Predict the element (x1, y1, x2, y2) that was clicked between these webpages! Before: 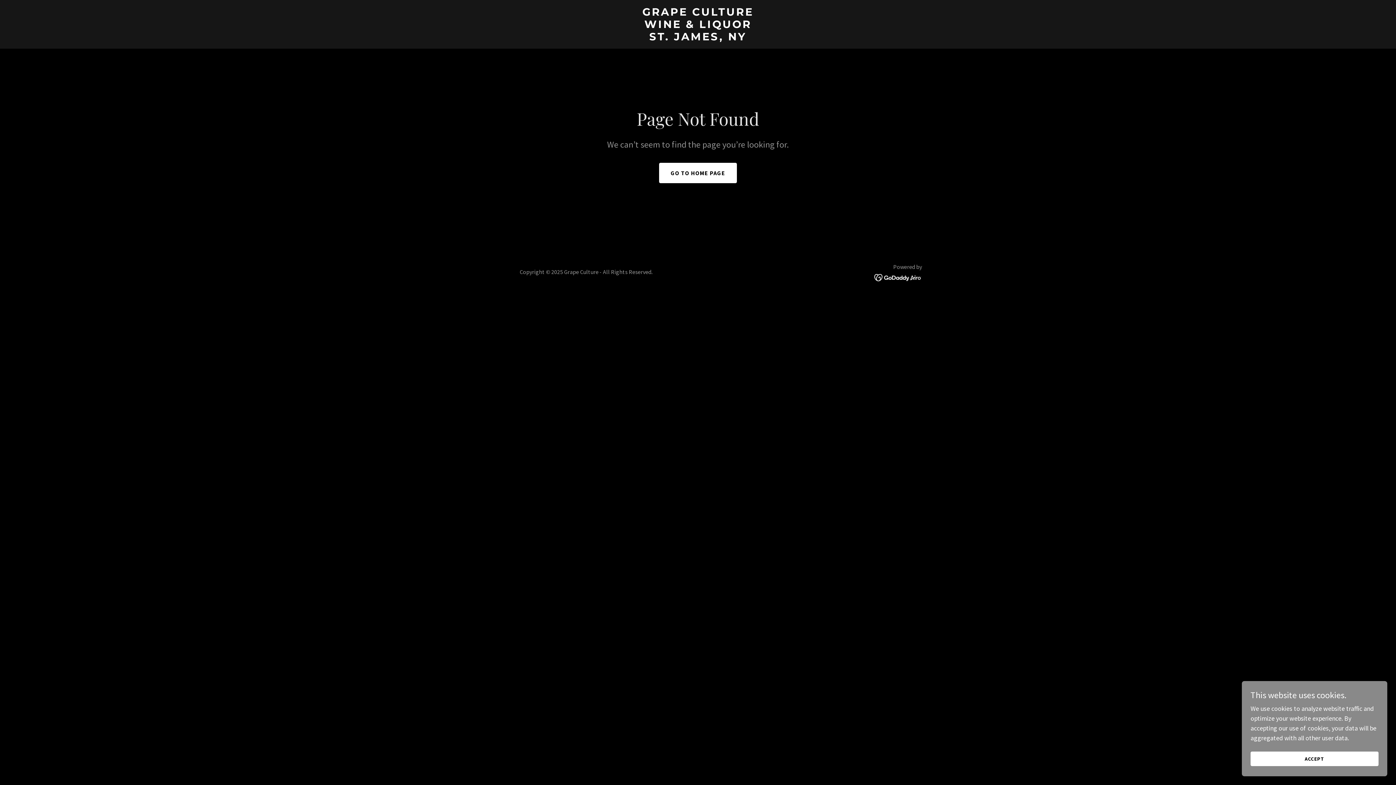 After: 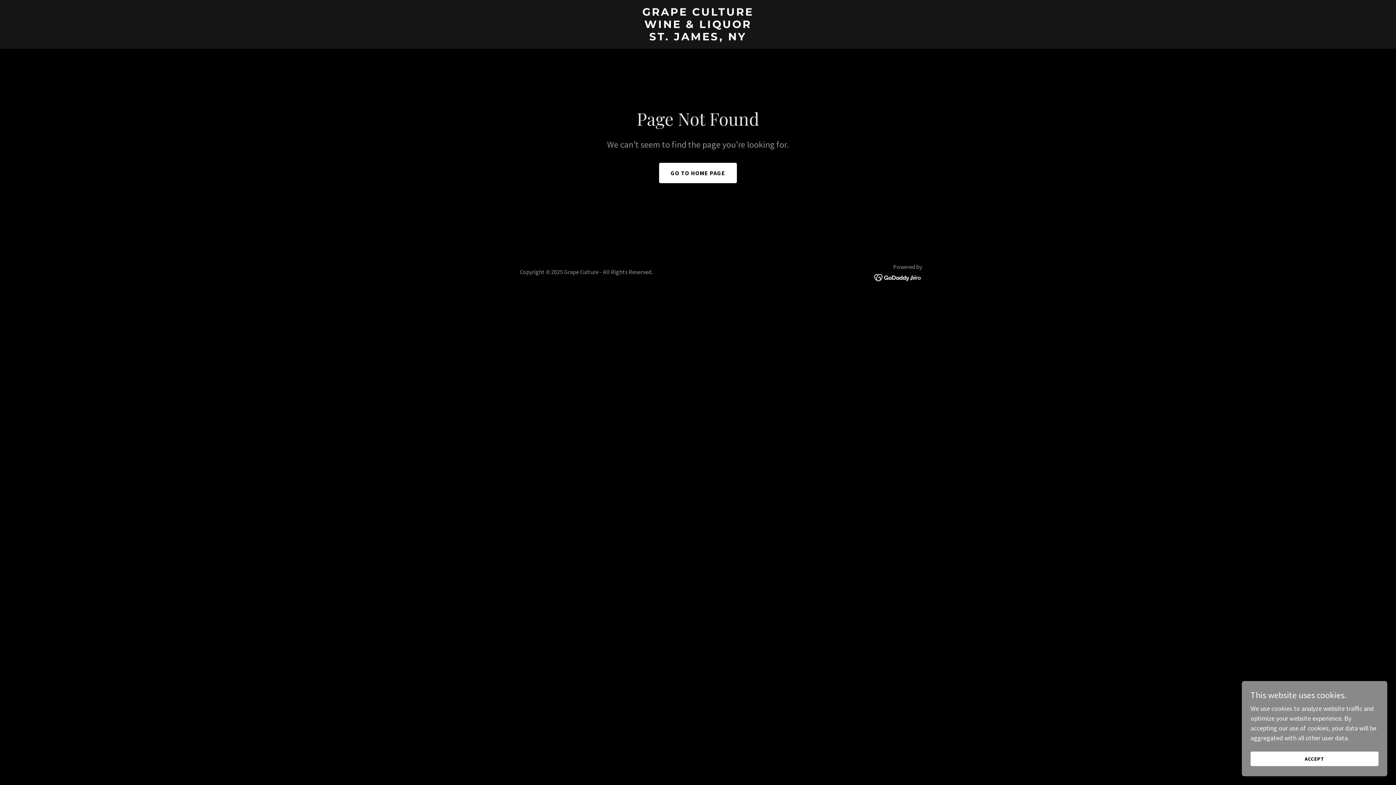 Action: bbox: (874, 272, 922, 281)